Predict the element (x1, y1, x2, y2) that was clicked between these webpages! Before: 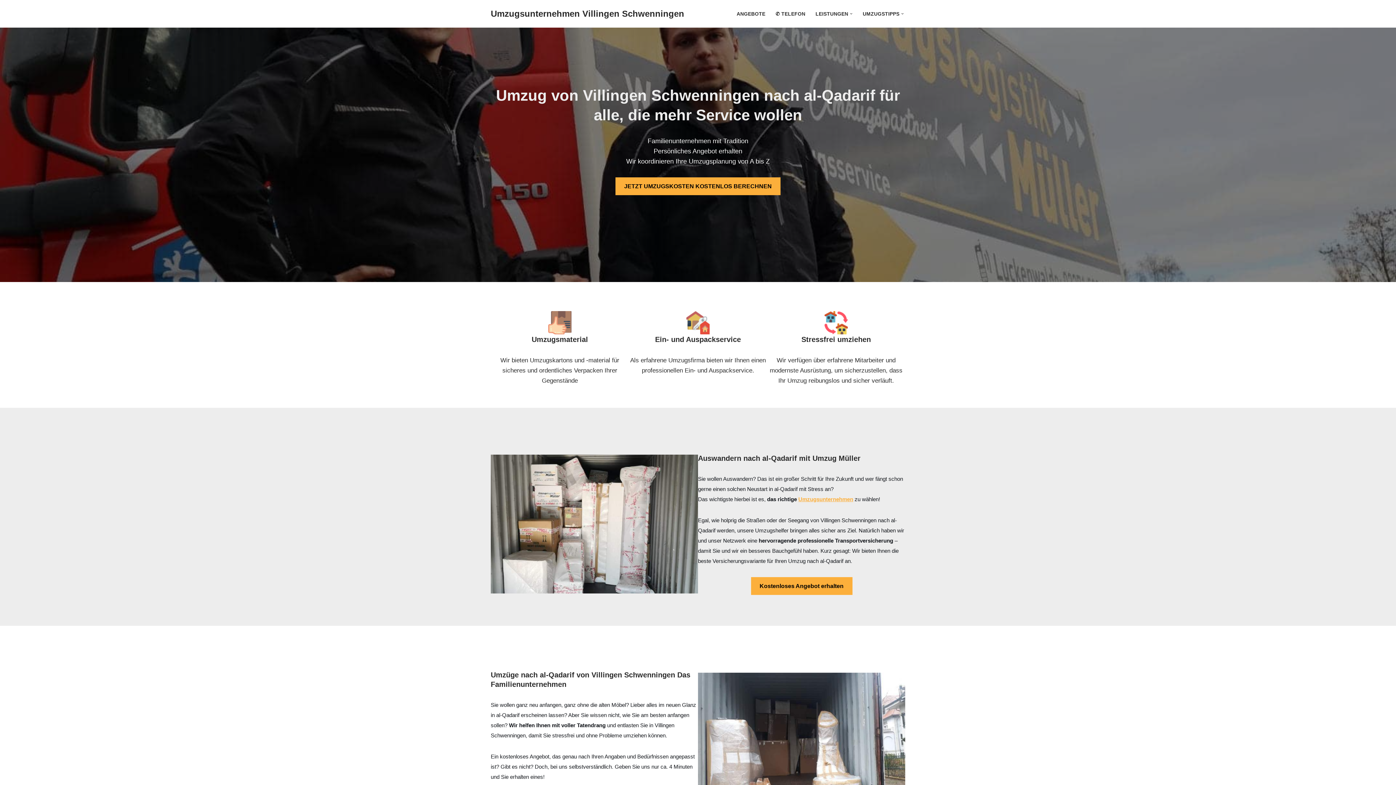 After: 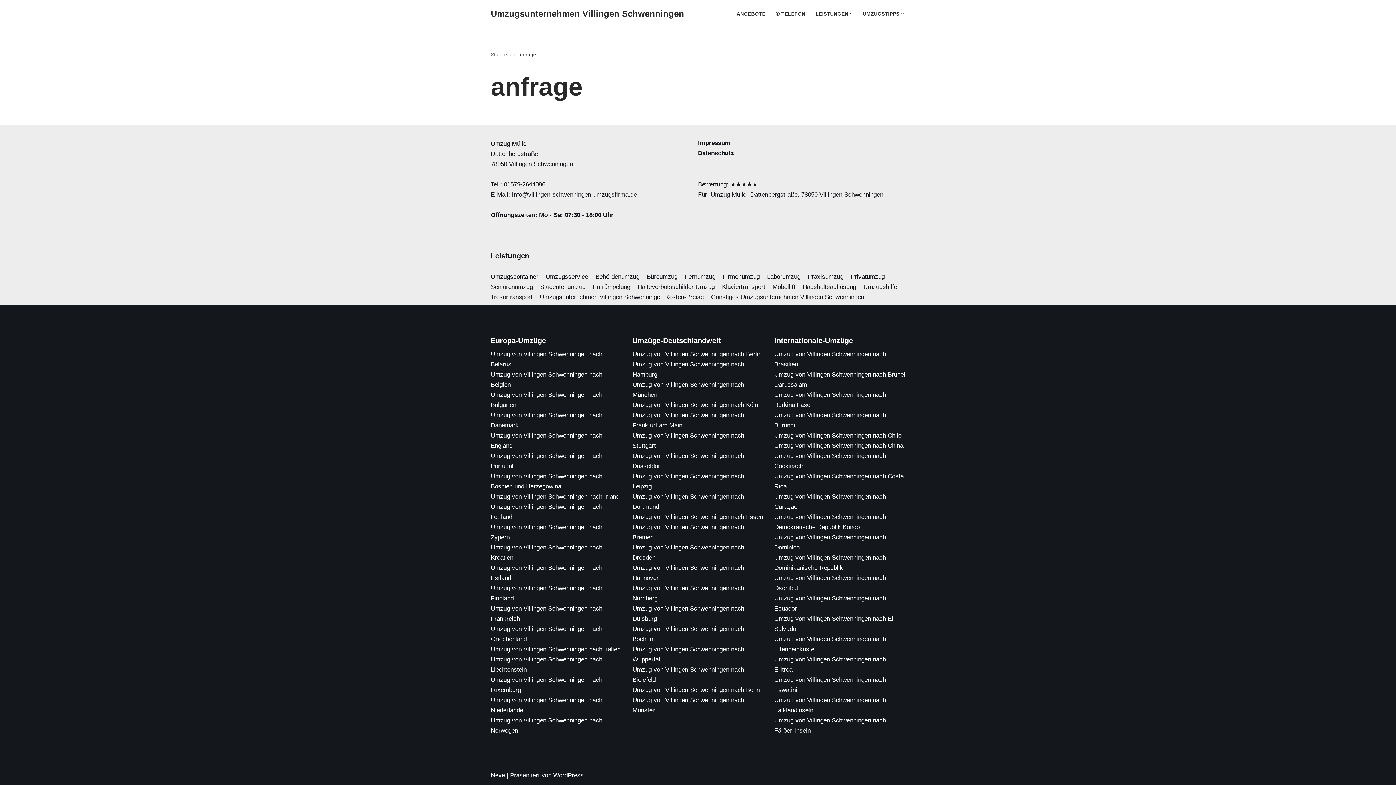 Action: bbox: (751, 577, 852, 595) label: Kostenloses Angebot erhalten